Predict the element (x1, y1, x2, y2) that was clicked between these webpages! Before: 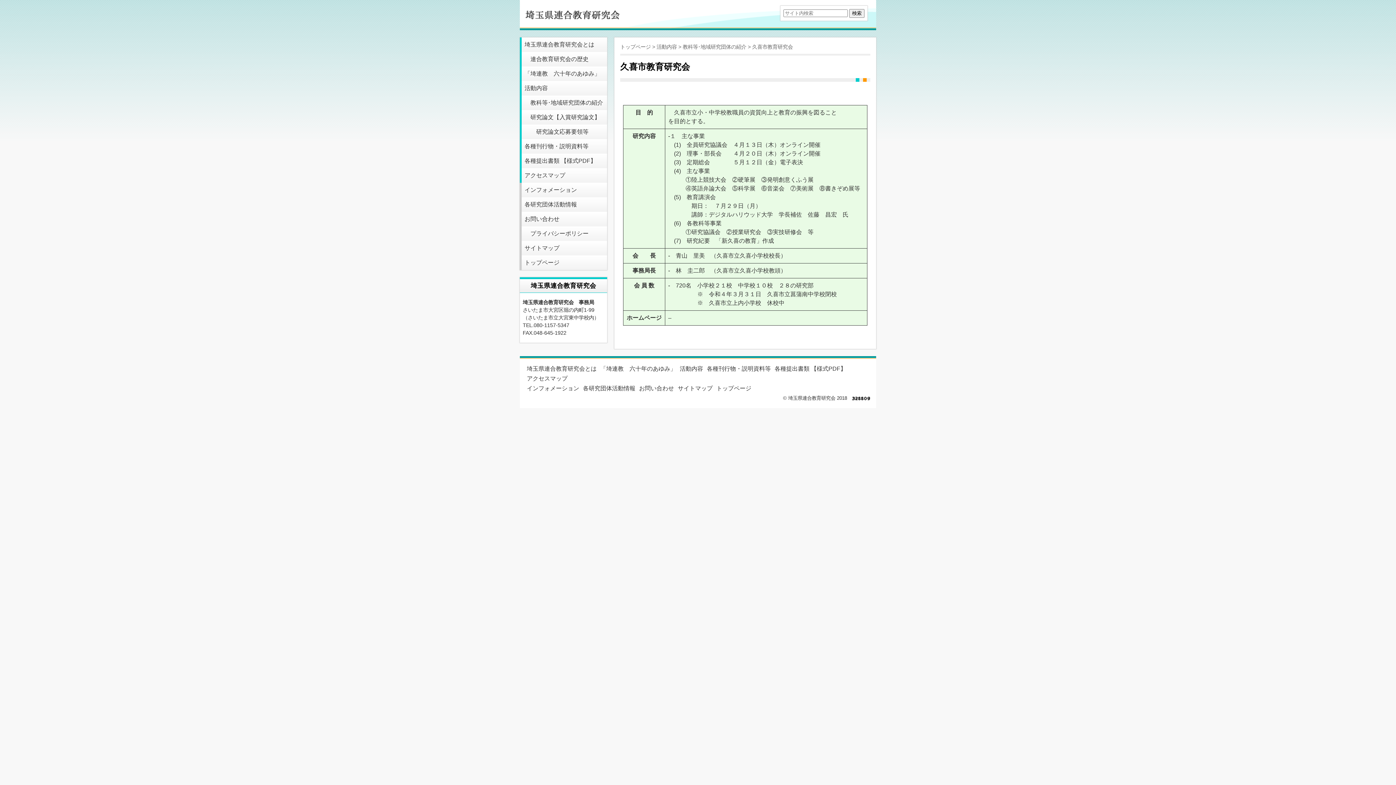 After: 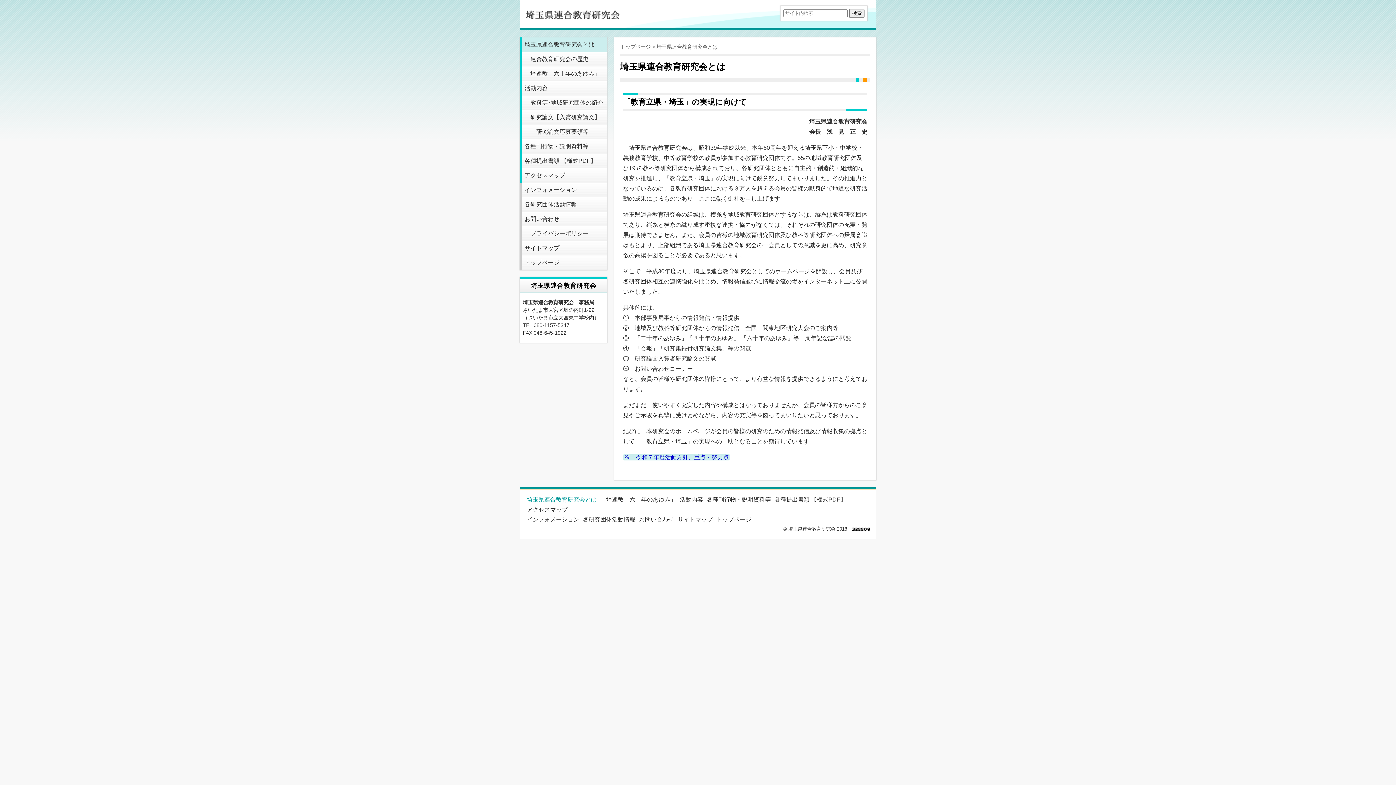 Action: bbox: (525, 364, 597, 373) label: 埼玉県連合教育研究会とは